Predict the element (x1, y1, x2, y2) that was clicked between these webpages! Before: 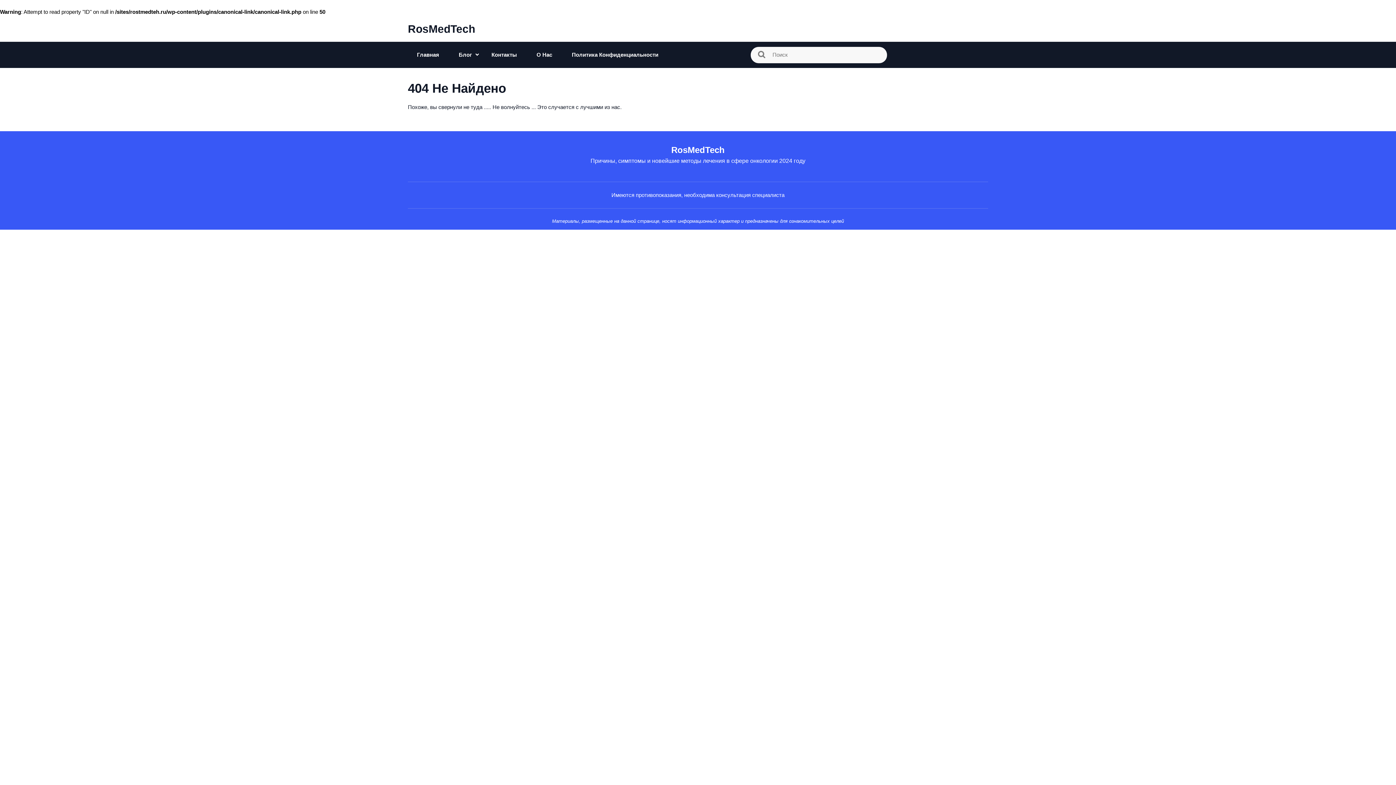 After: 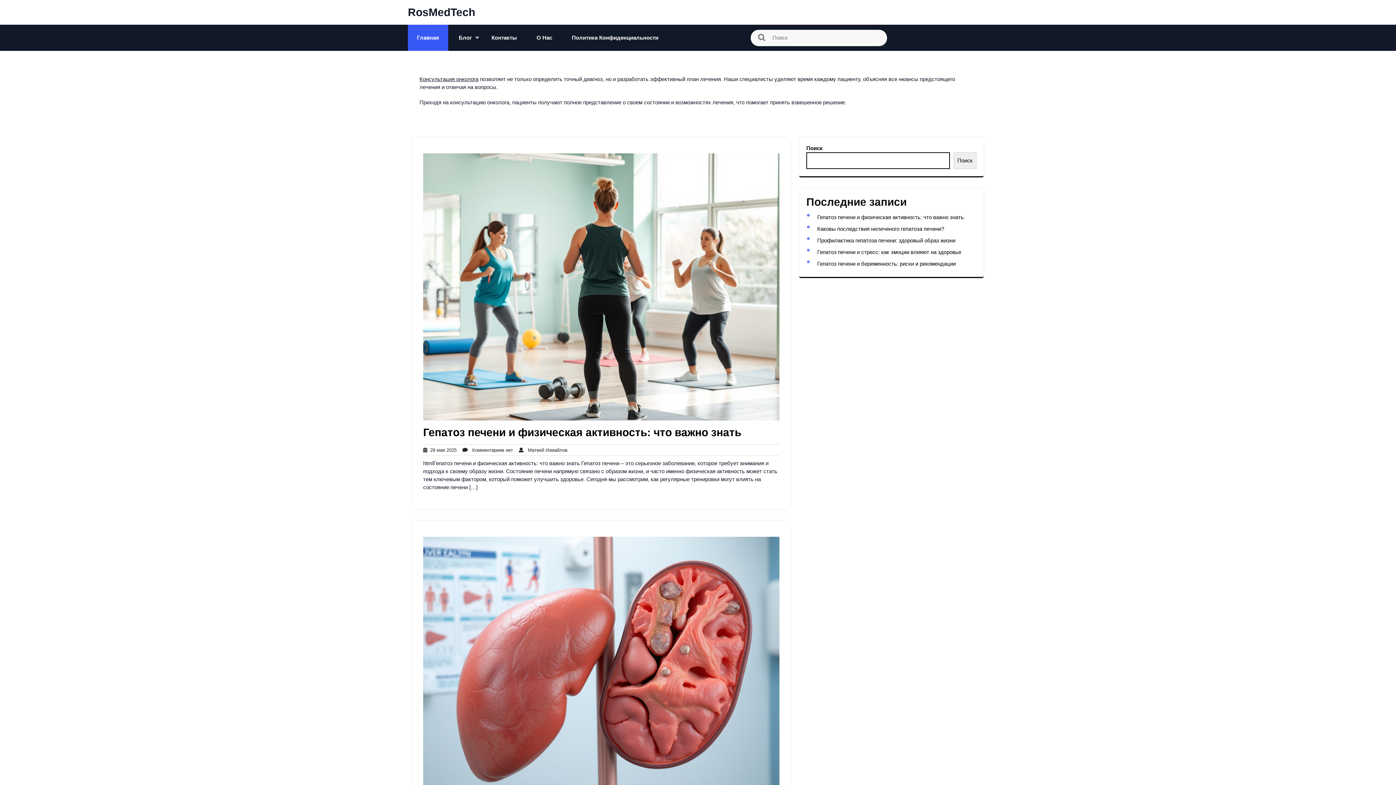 Action: bbox: (417, 50, 439, 58) label: Главная